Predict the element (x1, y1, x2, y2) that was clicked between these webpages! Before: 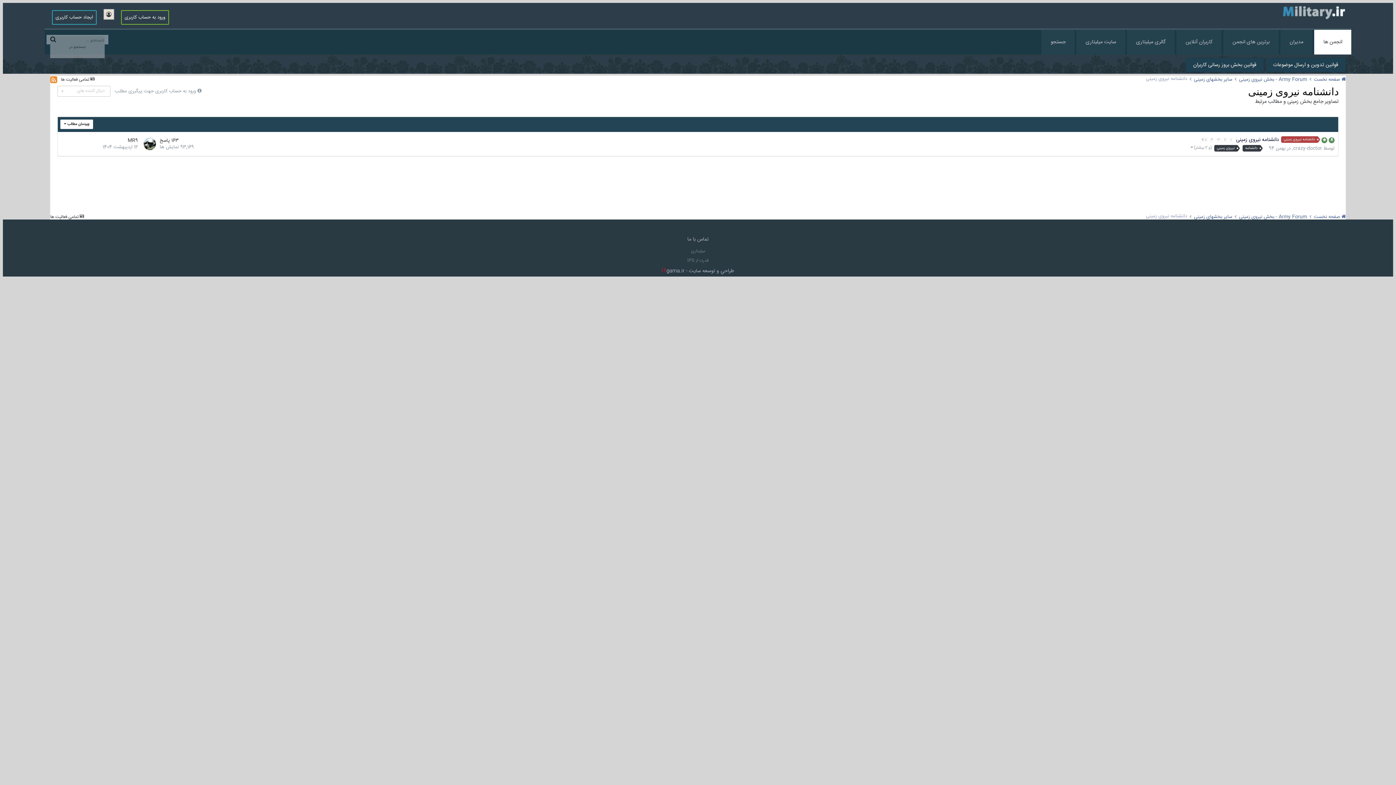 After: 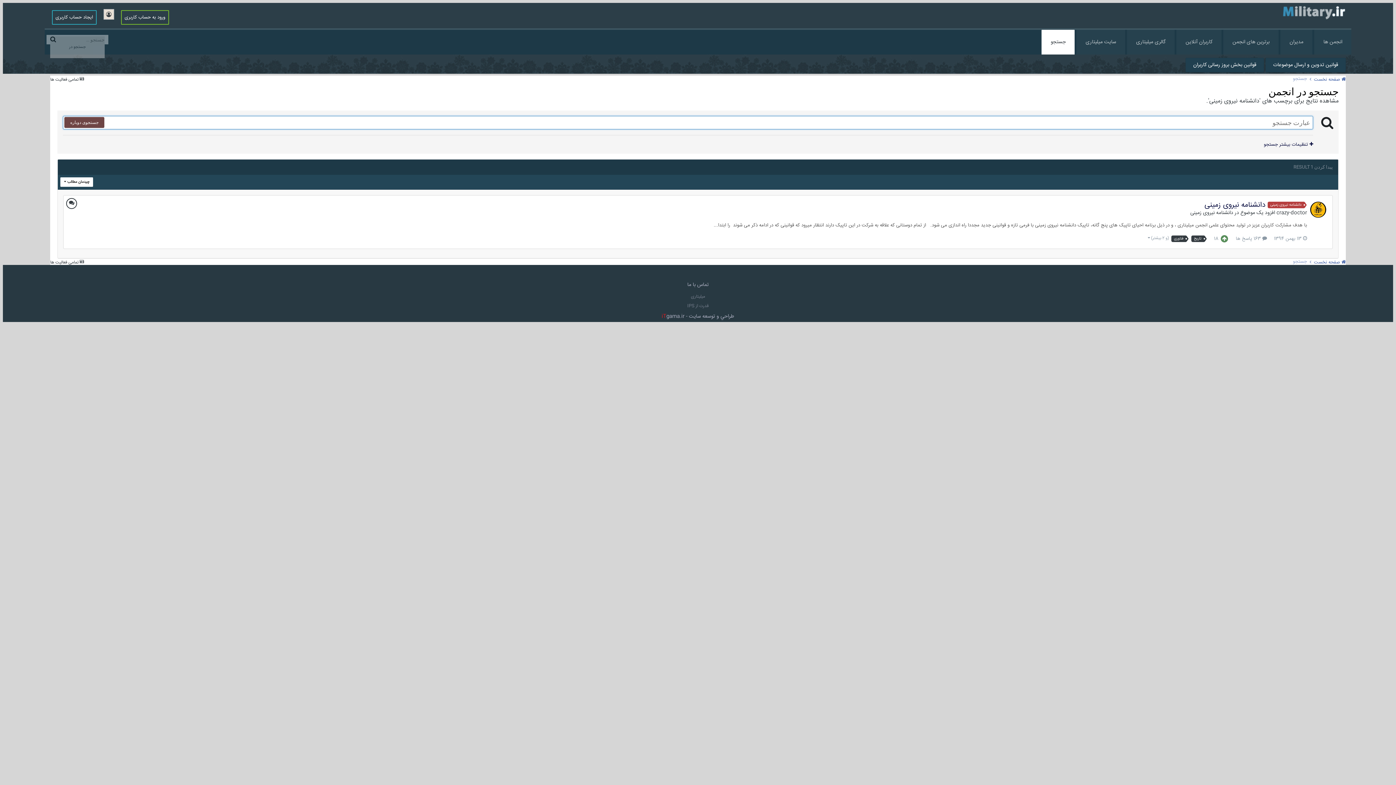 Action: label: دانشنامه نیروی زمینی bbox: (1281, 136, 1317, 142)